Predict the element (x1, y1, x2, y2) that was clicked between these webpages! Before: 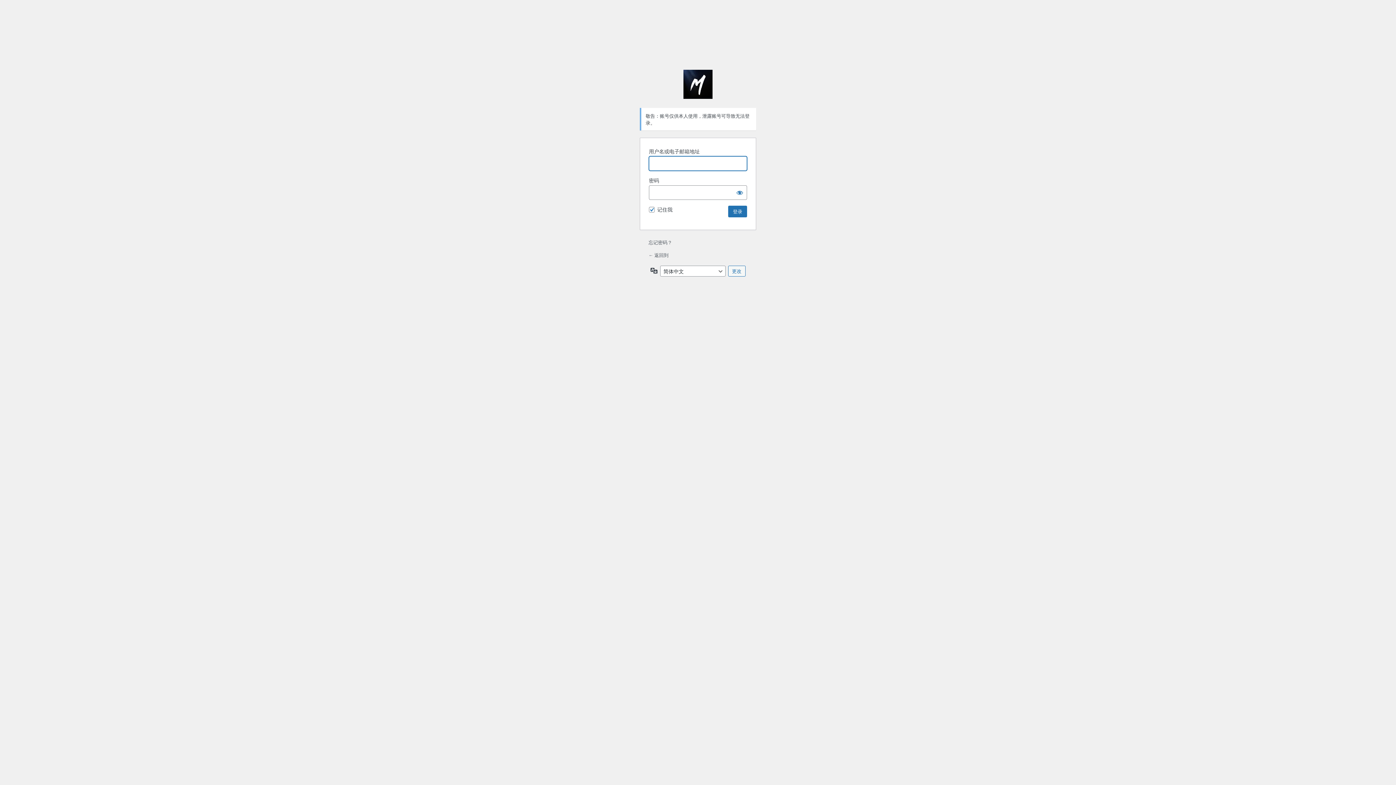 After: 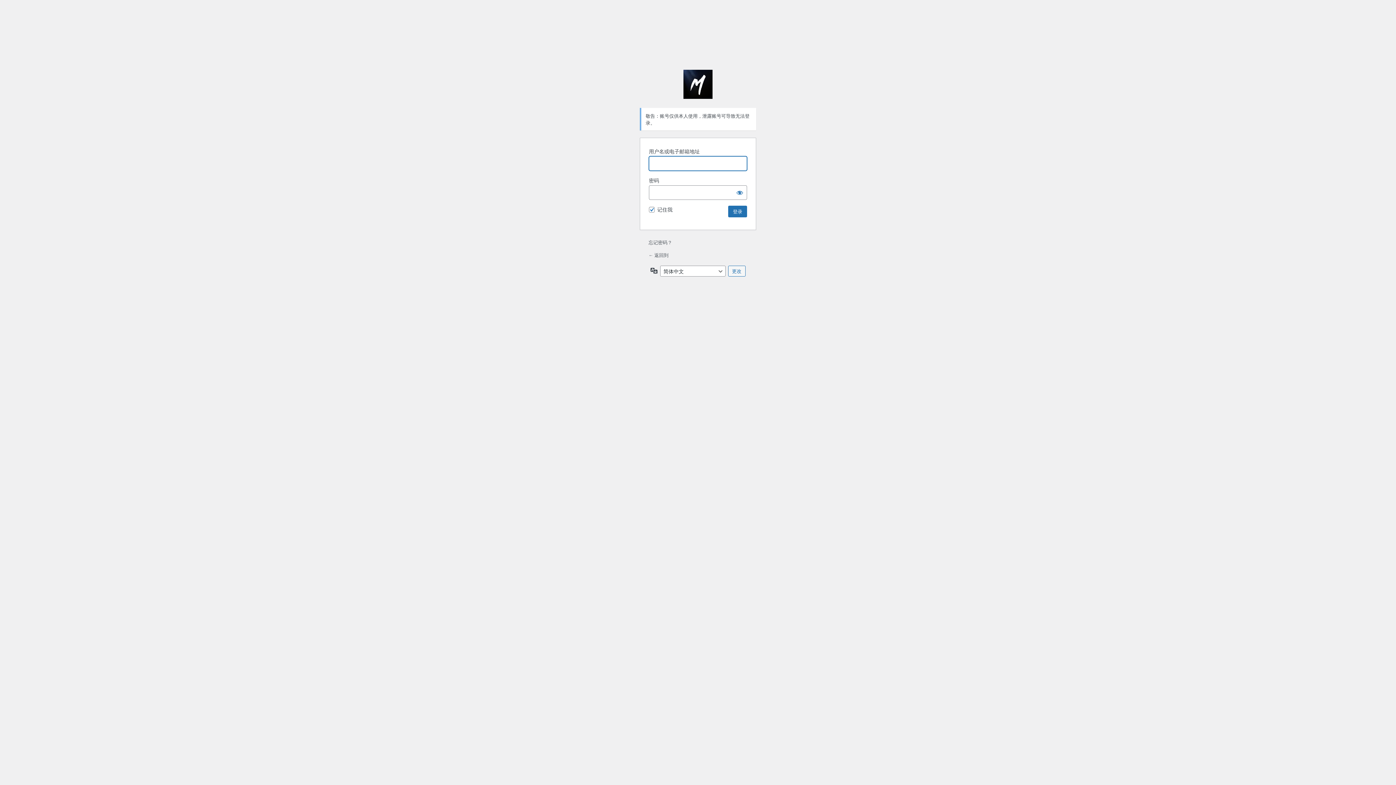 Action: bbox: (648, 252, 668, 258) label: ← 返回到